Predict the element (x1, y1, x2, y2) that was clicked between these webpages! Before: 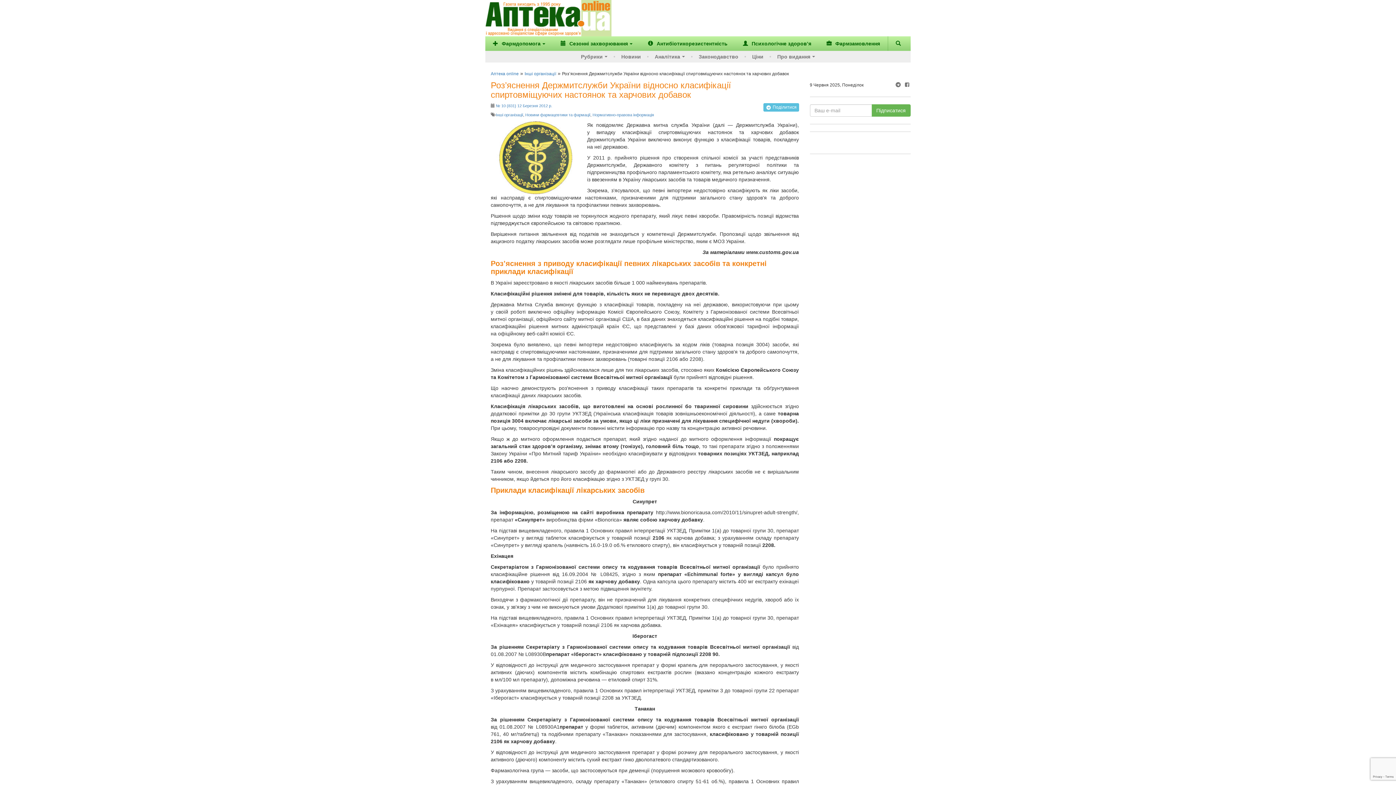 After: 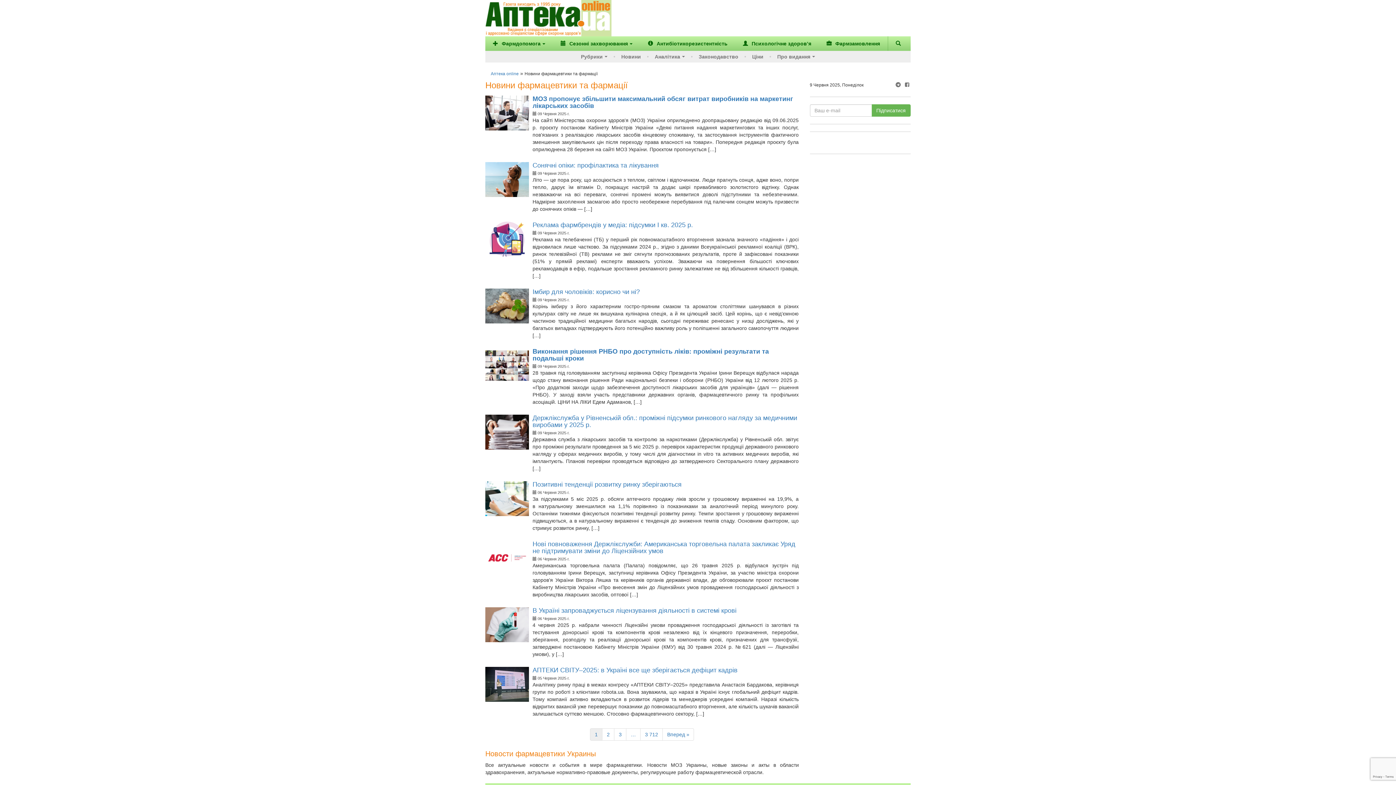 Action: label: Новини фармацевтики та фармації bbox: (525, 112, 590, 117)